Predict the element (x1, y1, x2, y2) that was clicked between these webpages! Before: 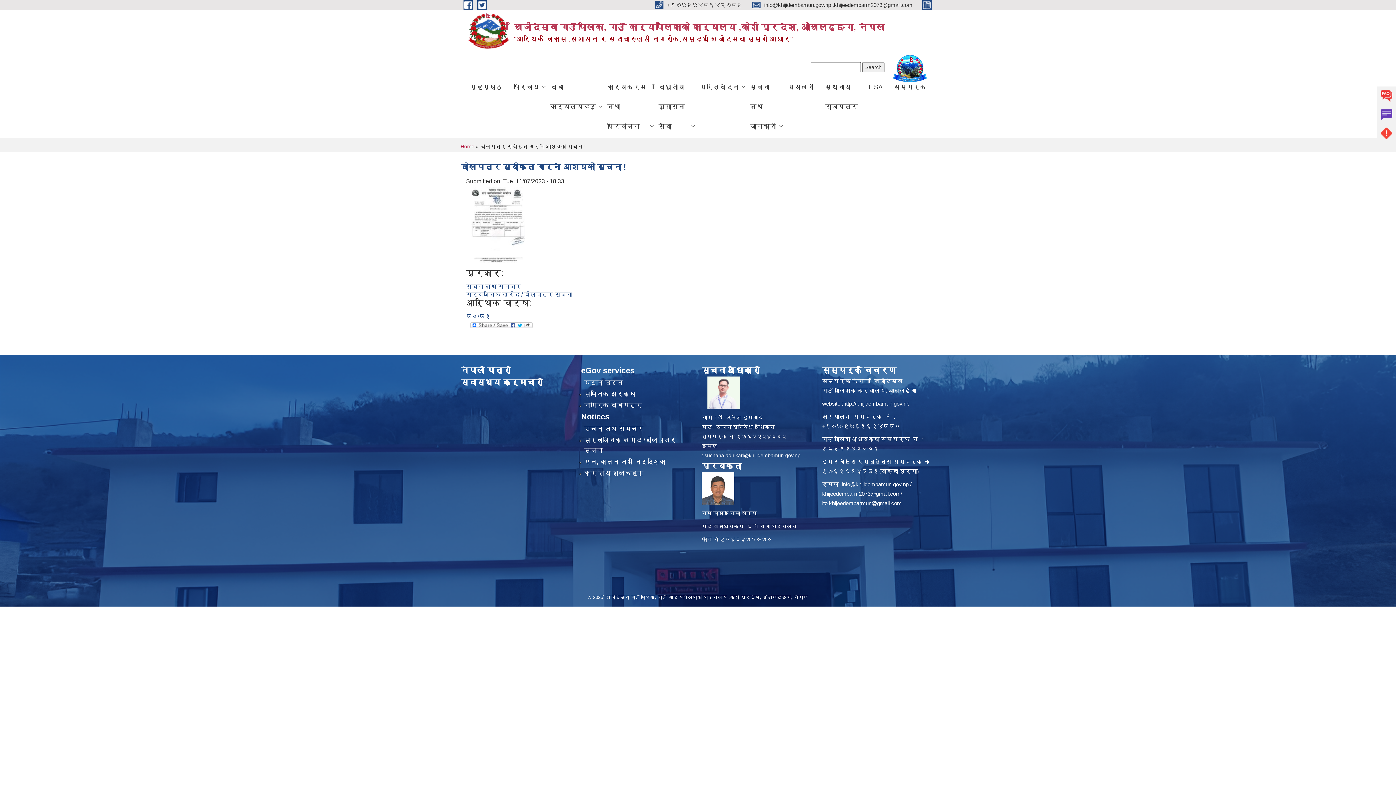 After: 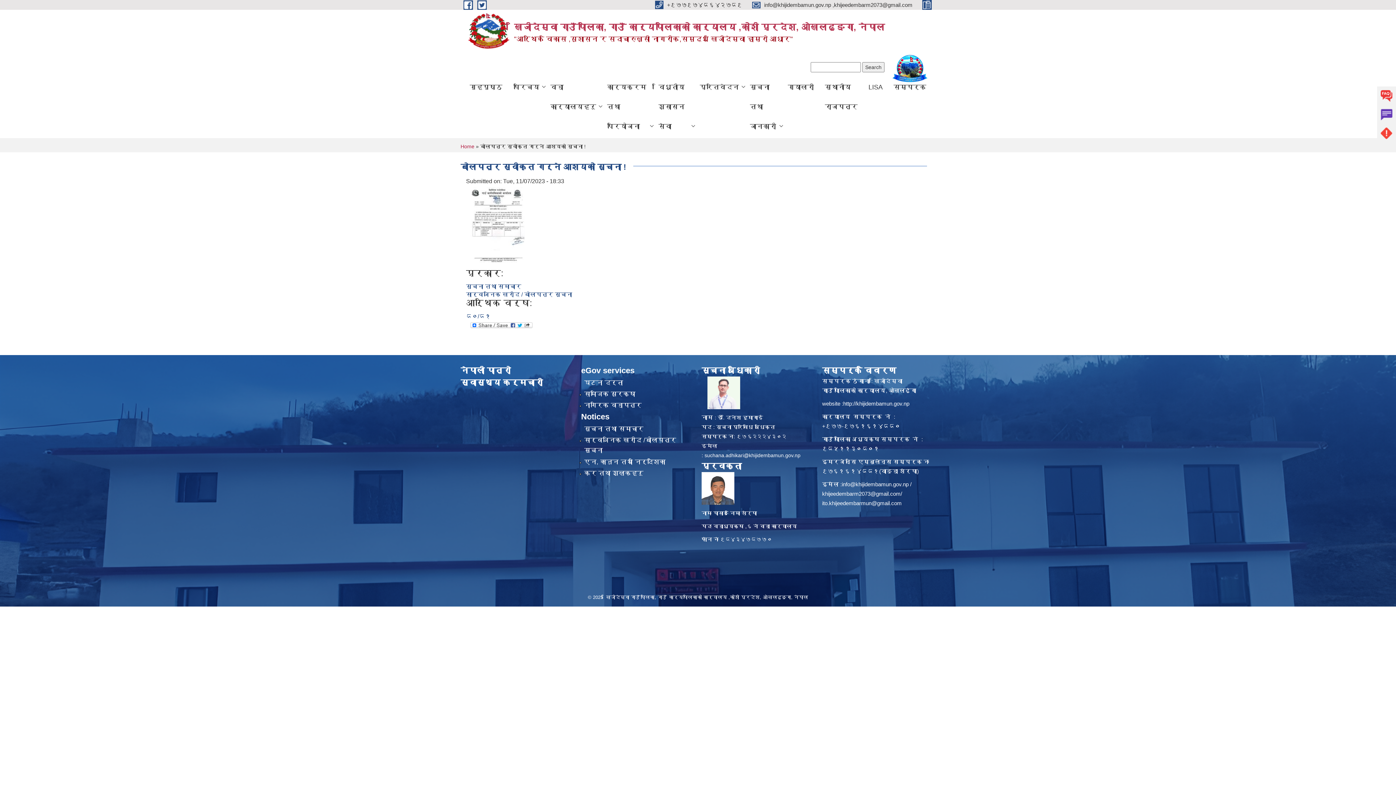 Action: bbox: (477, 1, 486, 7)